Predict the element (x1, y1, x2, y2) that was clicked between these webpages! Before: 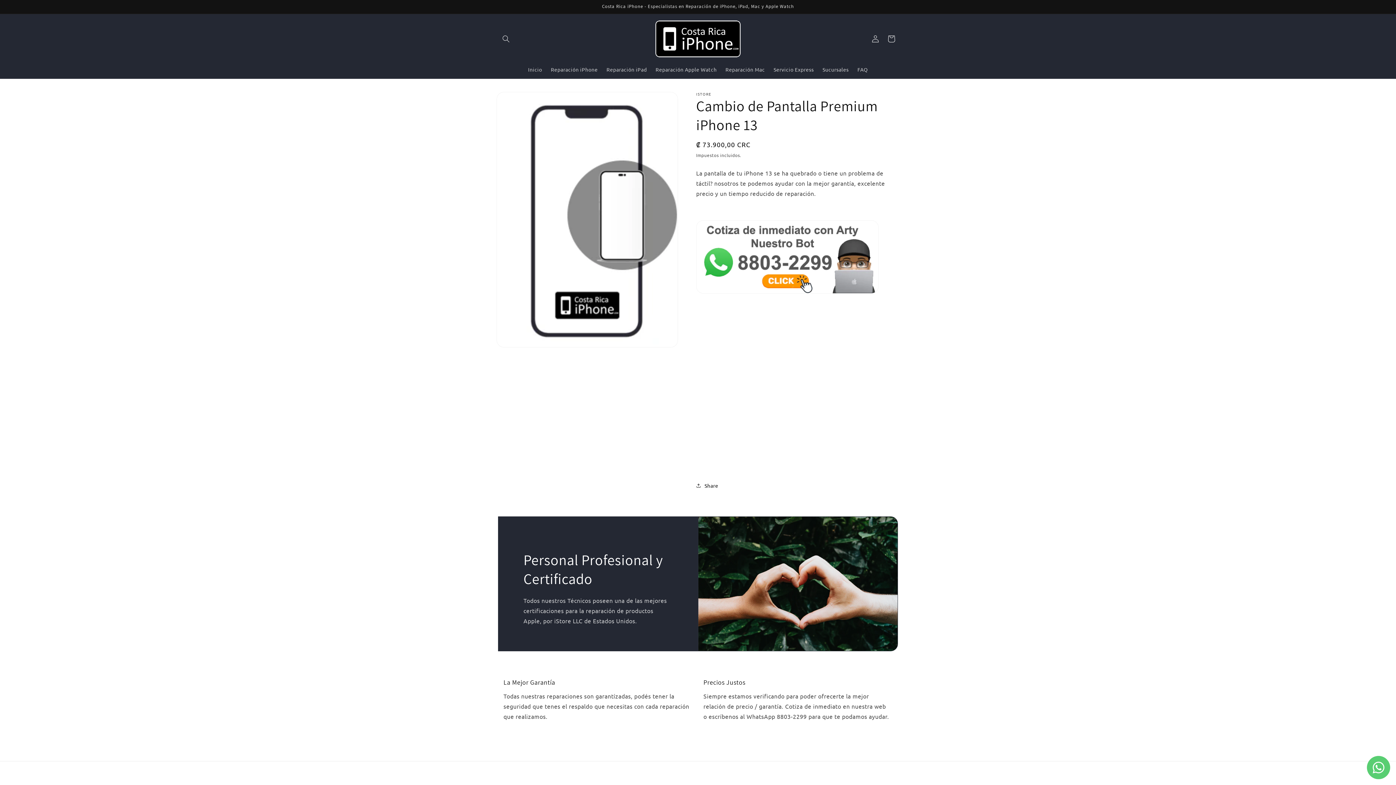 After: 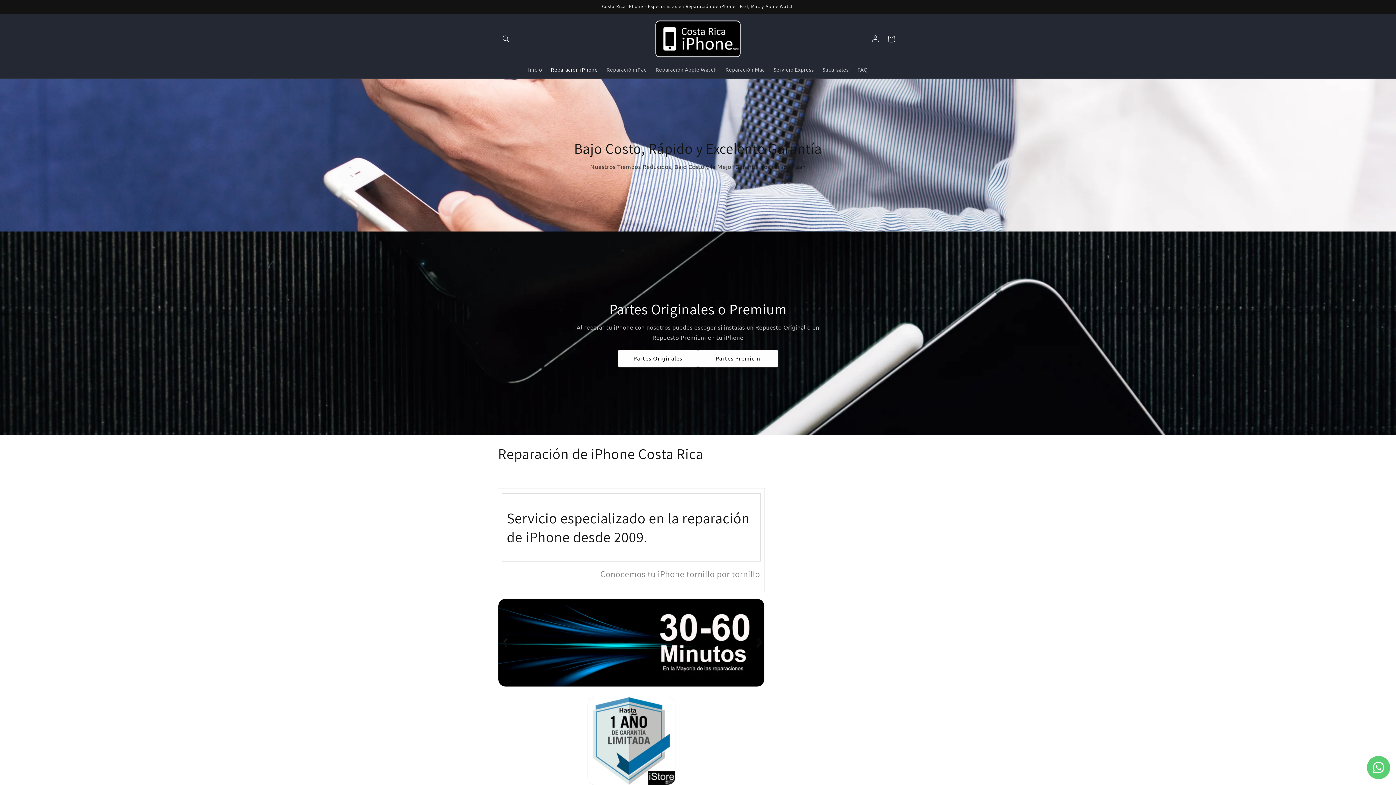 Action: label: Reparación iPhone bbox: (546, 61, 602, 77)